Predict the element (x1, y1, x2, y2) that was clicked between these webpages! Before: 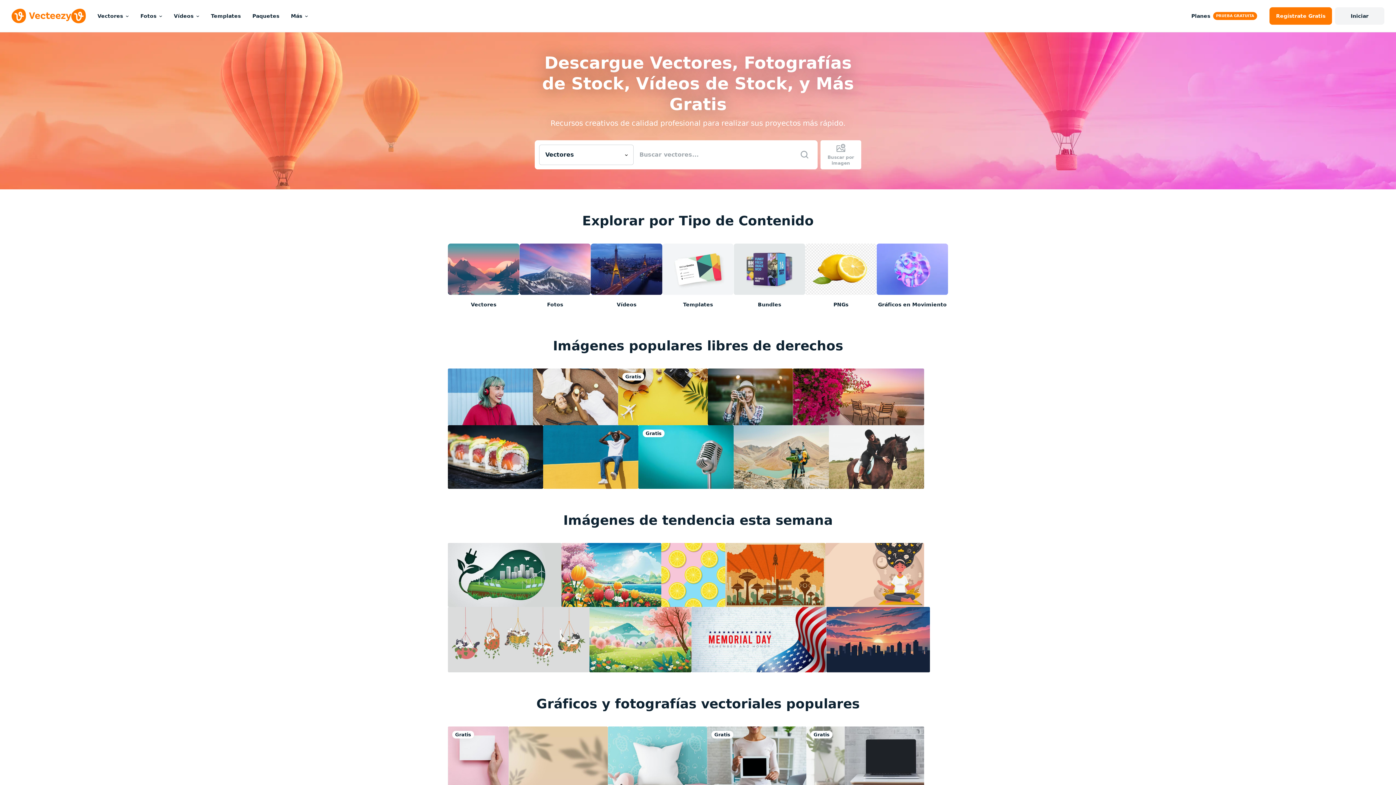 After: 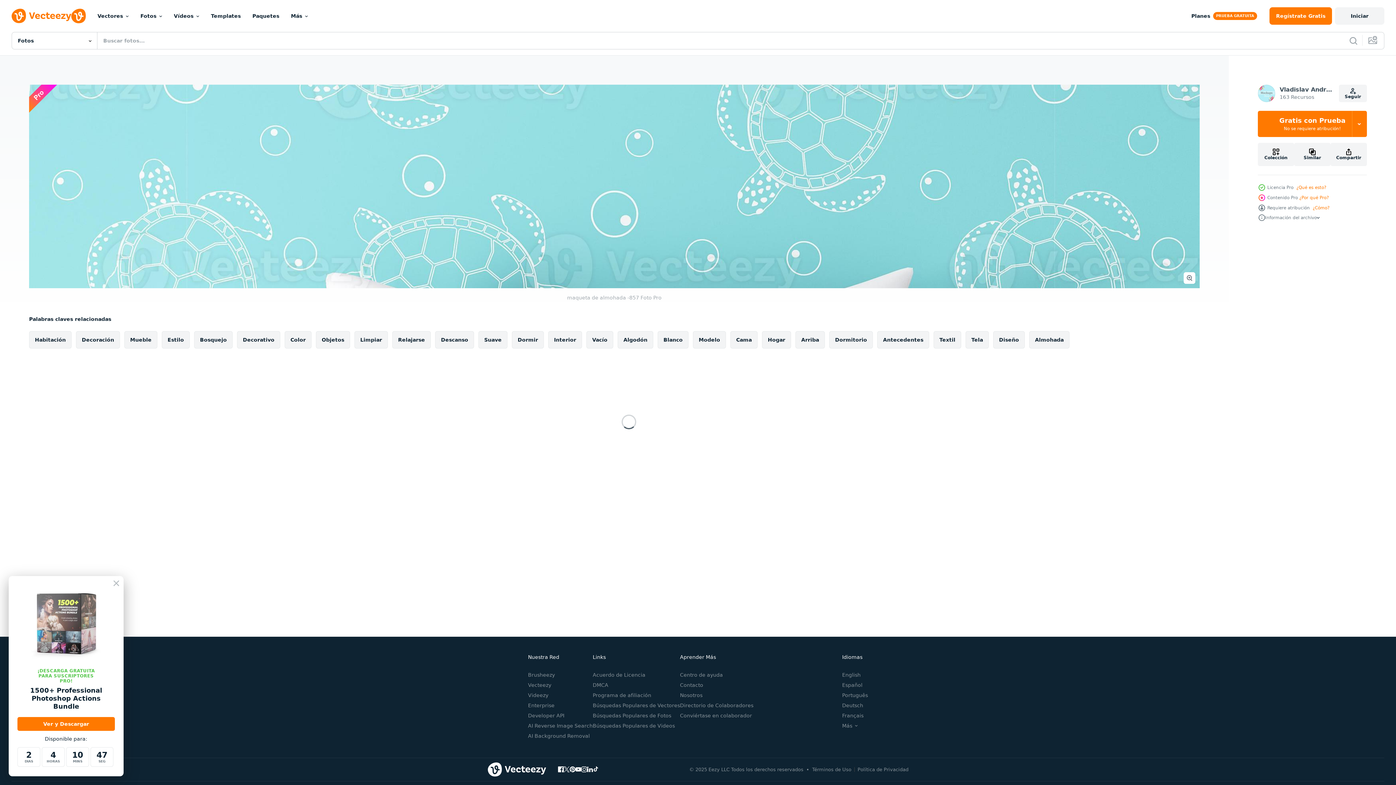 Action: bbox: (608, 726, 707, 792)